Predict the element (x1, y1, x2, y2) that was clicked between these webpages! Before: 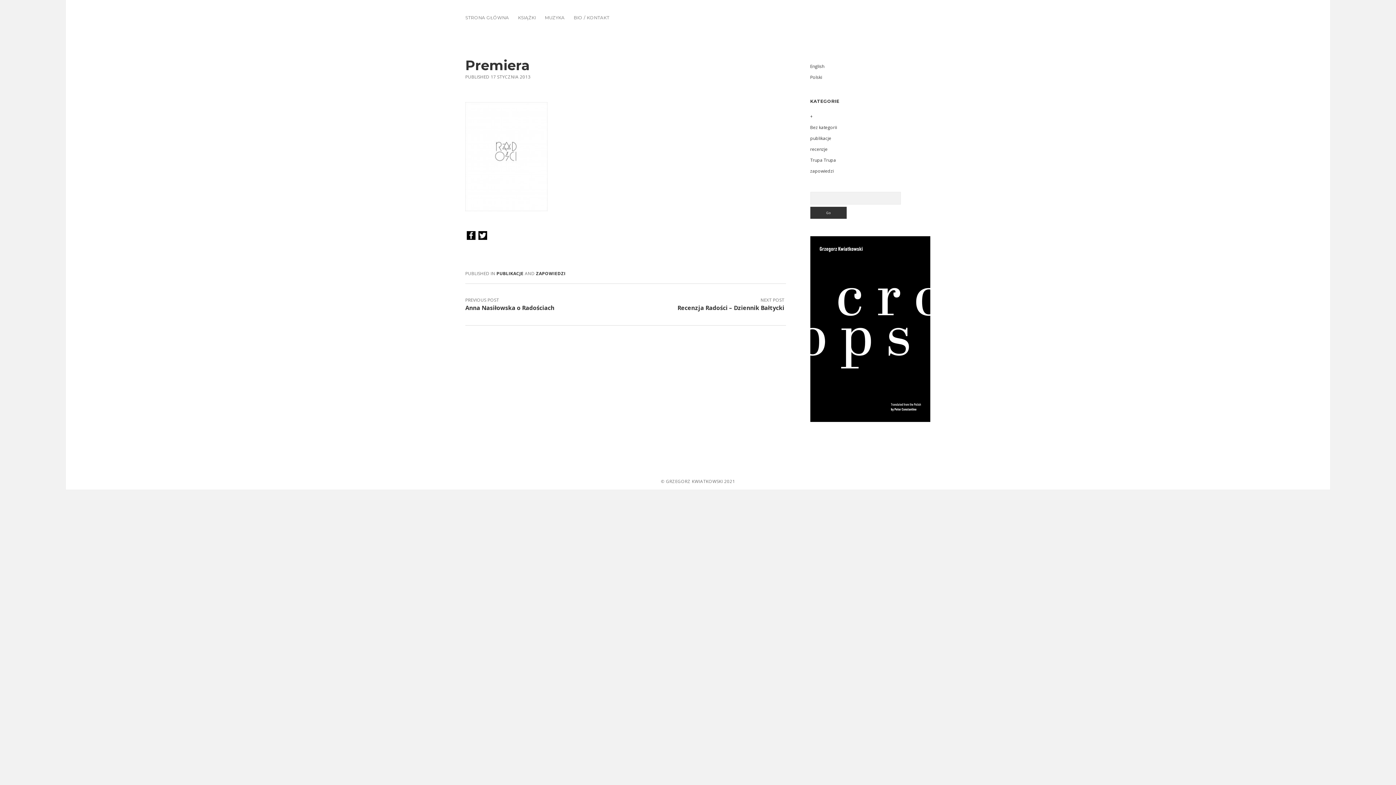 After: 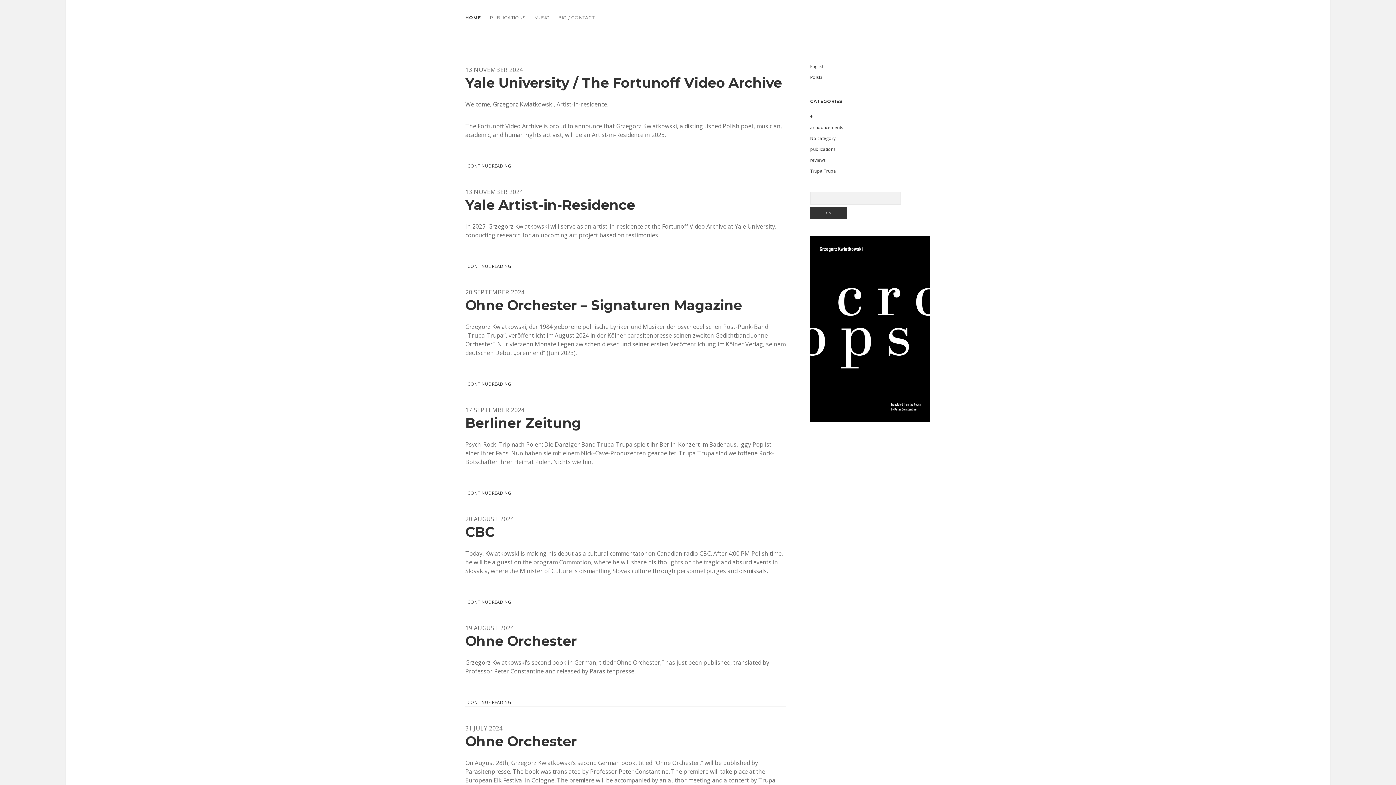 Action: bbox: (810, 63, 824, 69) label: English